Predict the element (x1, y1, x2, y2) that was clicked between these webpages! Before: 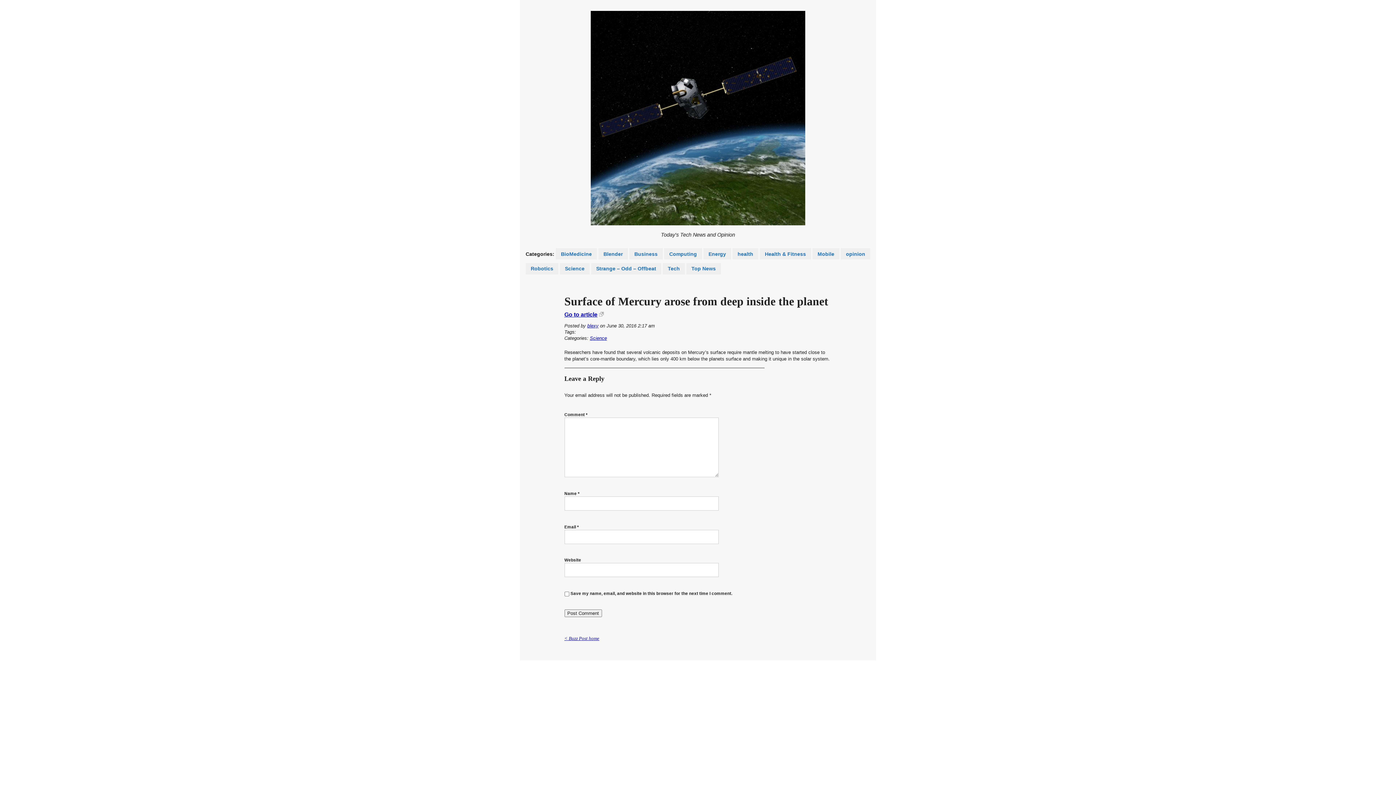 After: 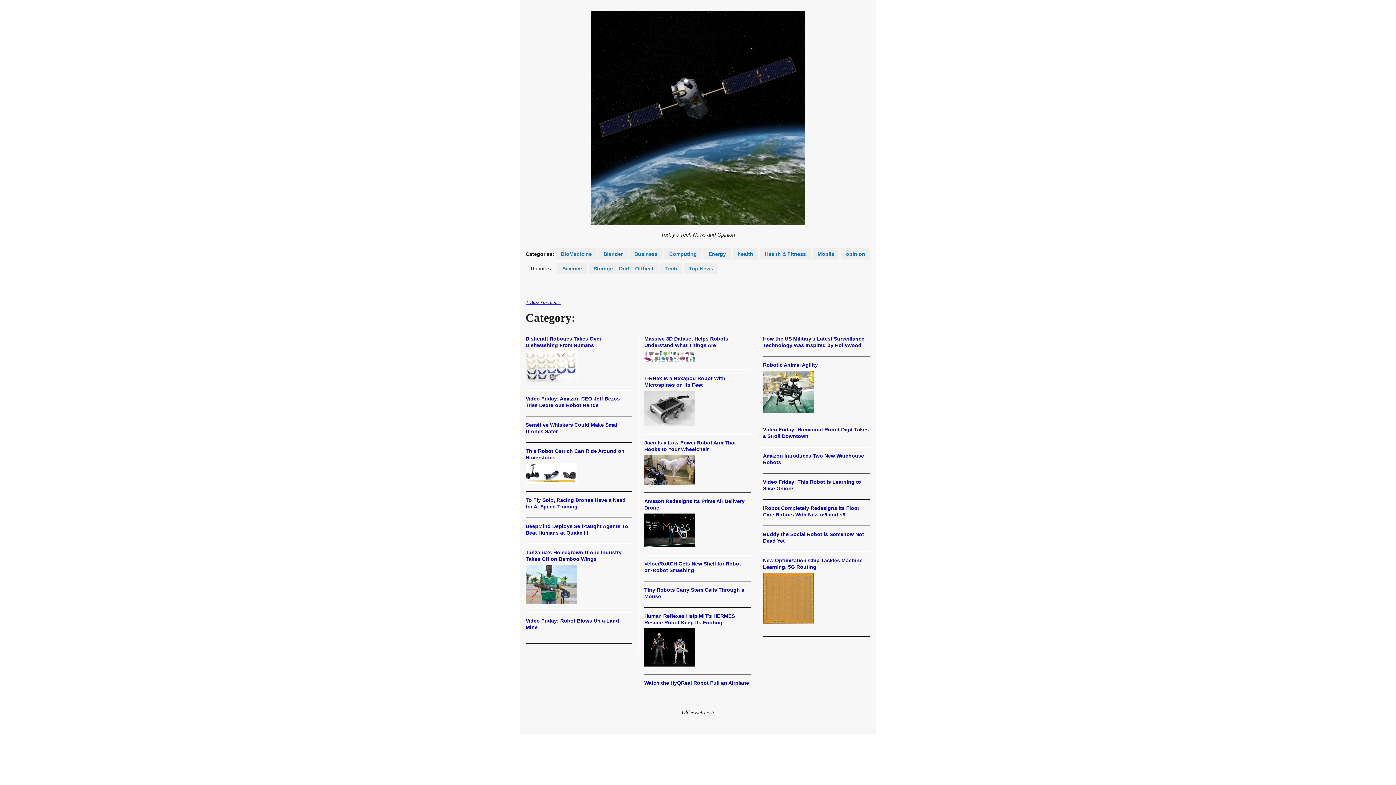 Action: label: Robotics bbox: (525, 263, 558, 274)